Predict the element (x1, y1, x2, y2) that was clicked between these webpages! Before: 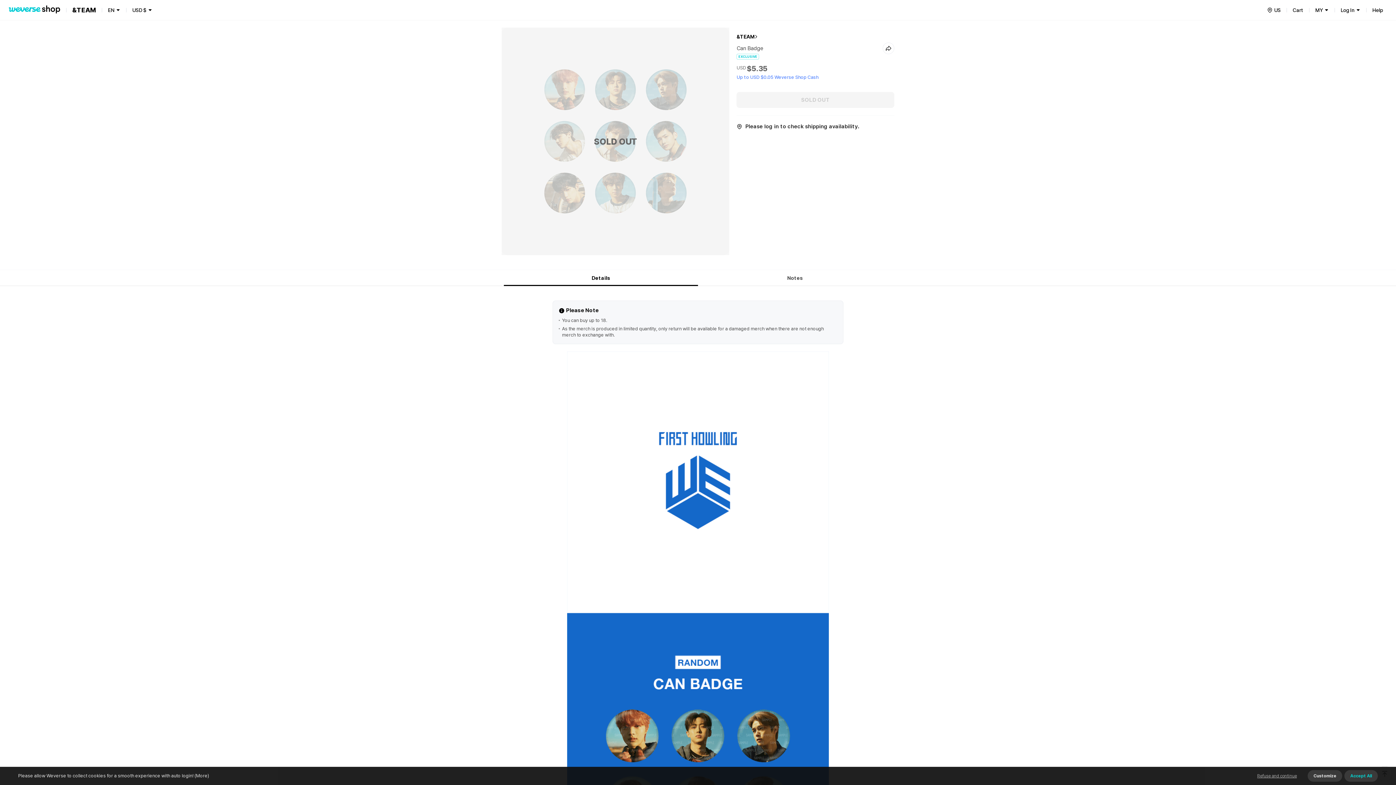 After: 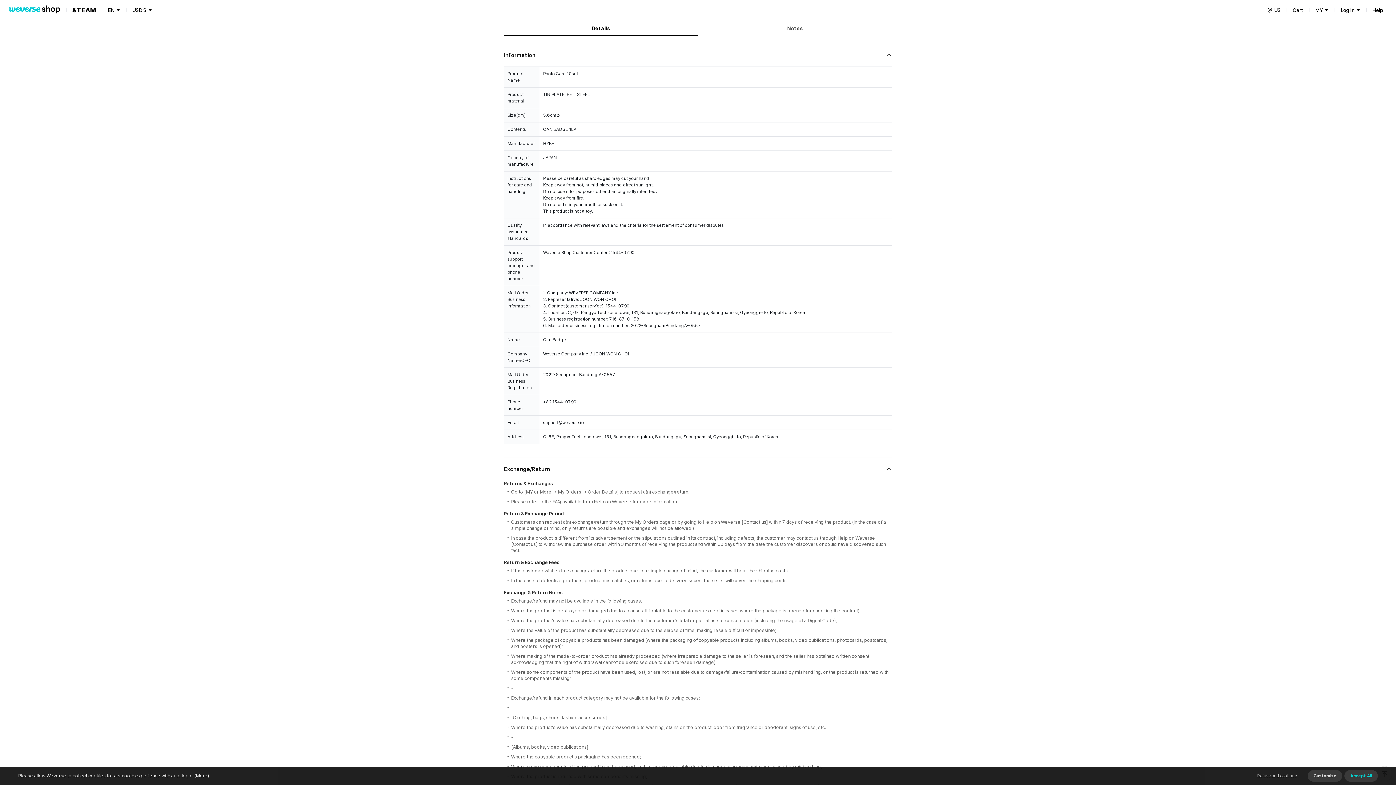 Action: bbox: (698, 270, 892, 286) label: Notes